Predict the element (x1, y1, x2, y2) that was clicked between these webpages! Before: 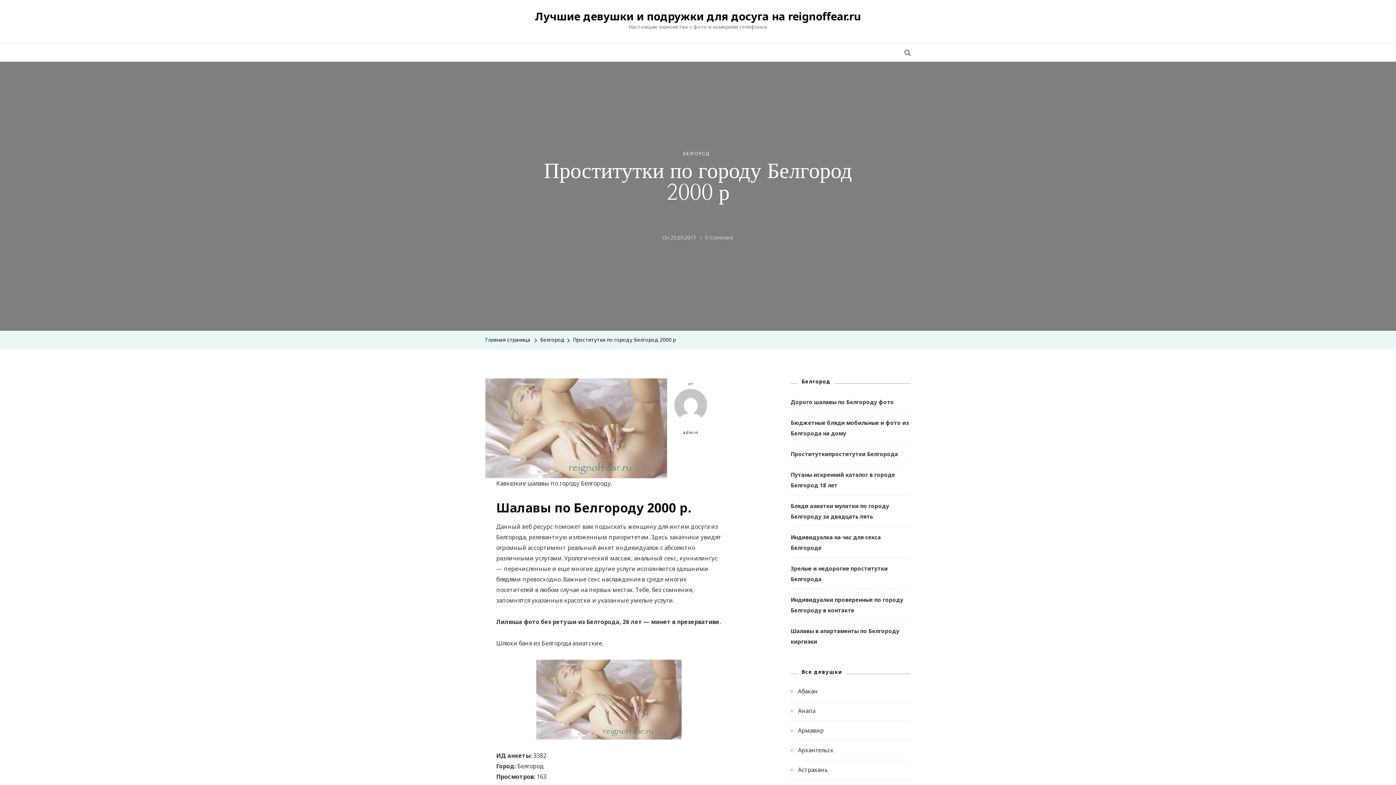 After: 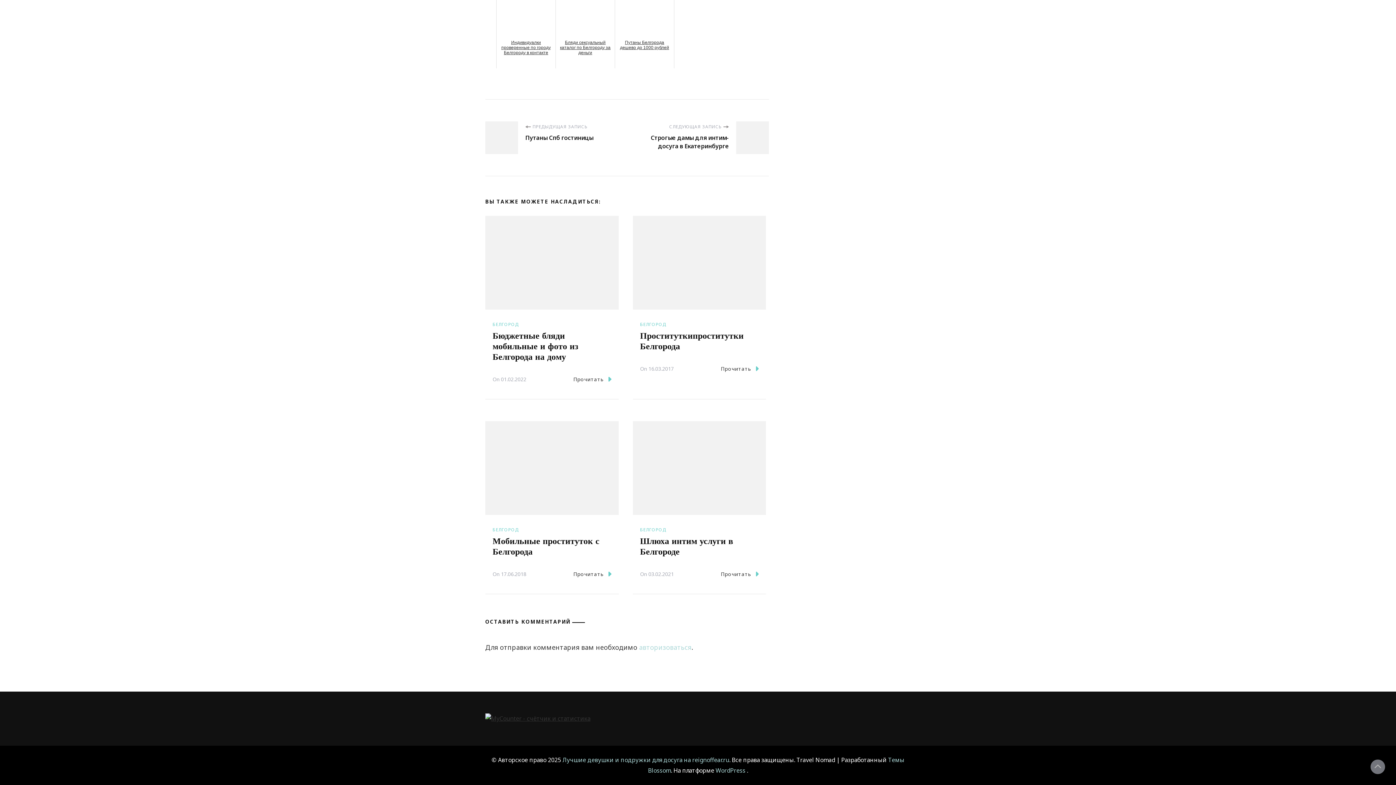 Action: bbox: (705, 232, 733, 243) label: 0 Comment
On Проститутки По Городу Белгород 2000 Р